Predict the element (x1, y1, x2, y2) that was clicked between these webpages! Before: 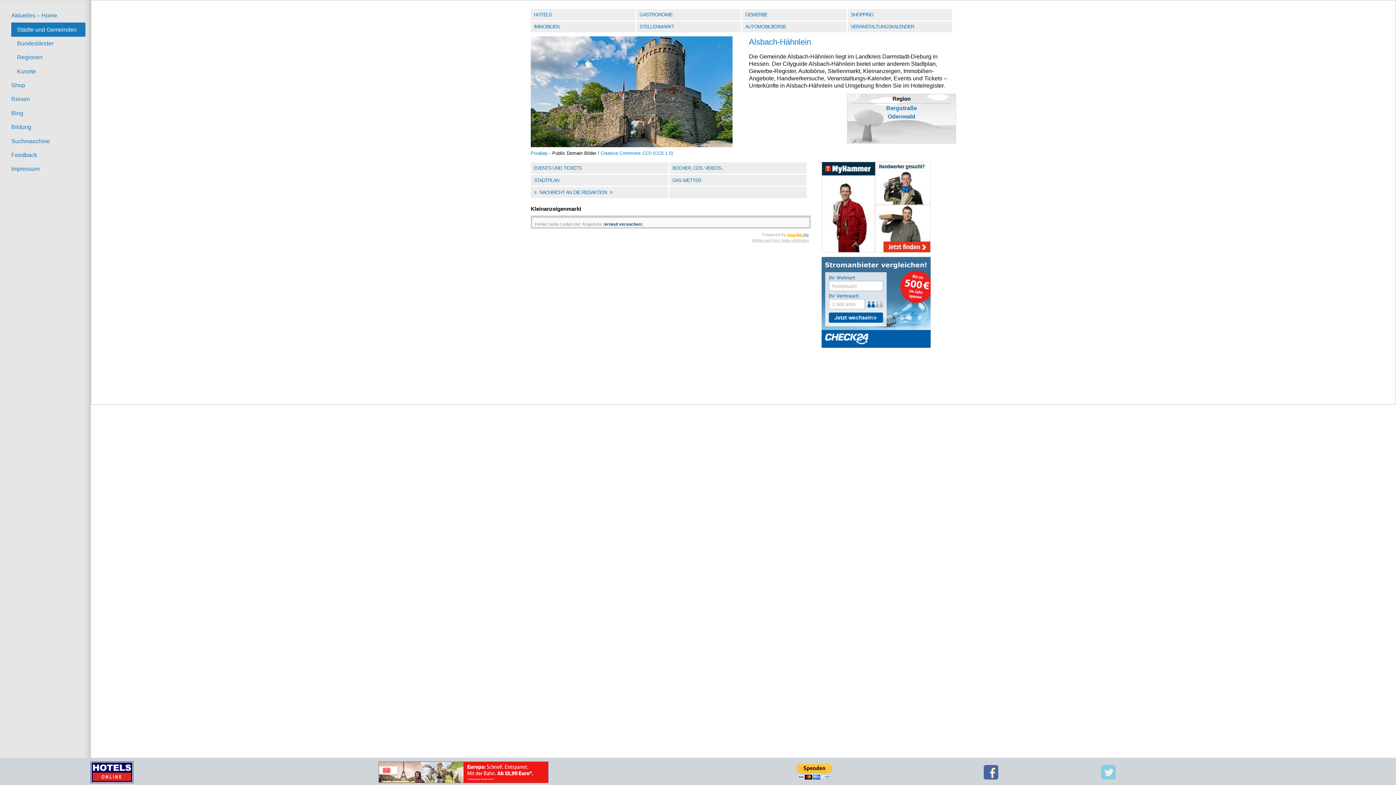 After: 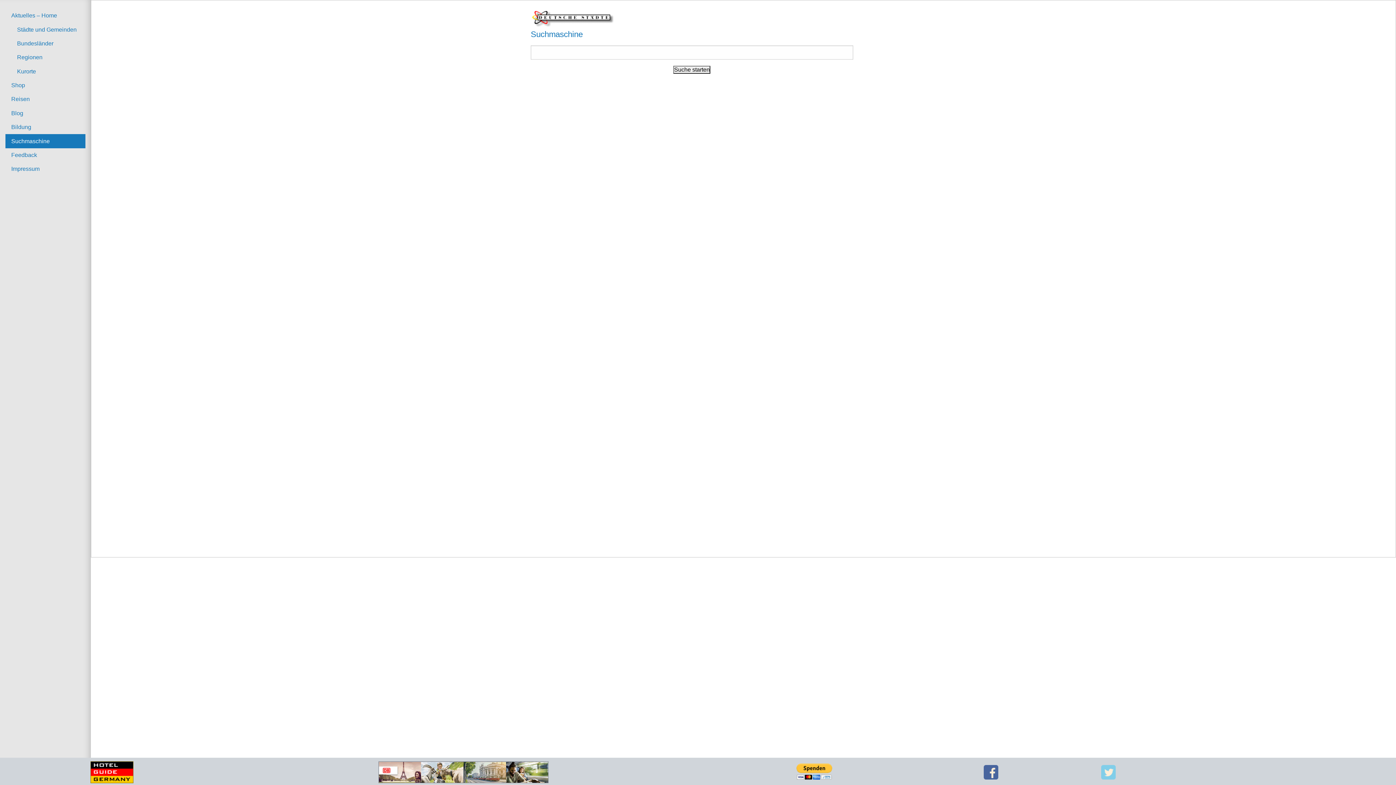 Action: bbox: (5, 134, 85, 148) label: Suchmaschine